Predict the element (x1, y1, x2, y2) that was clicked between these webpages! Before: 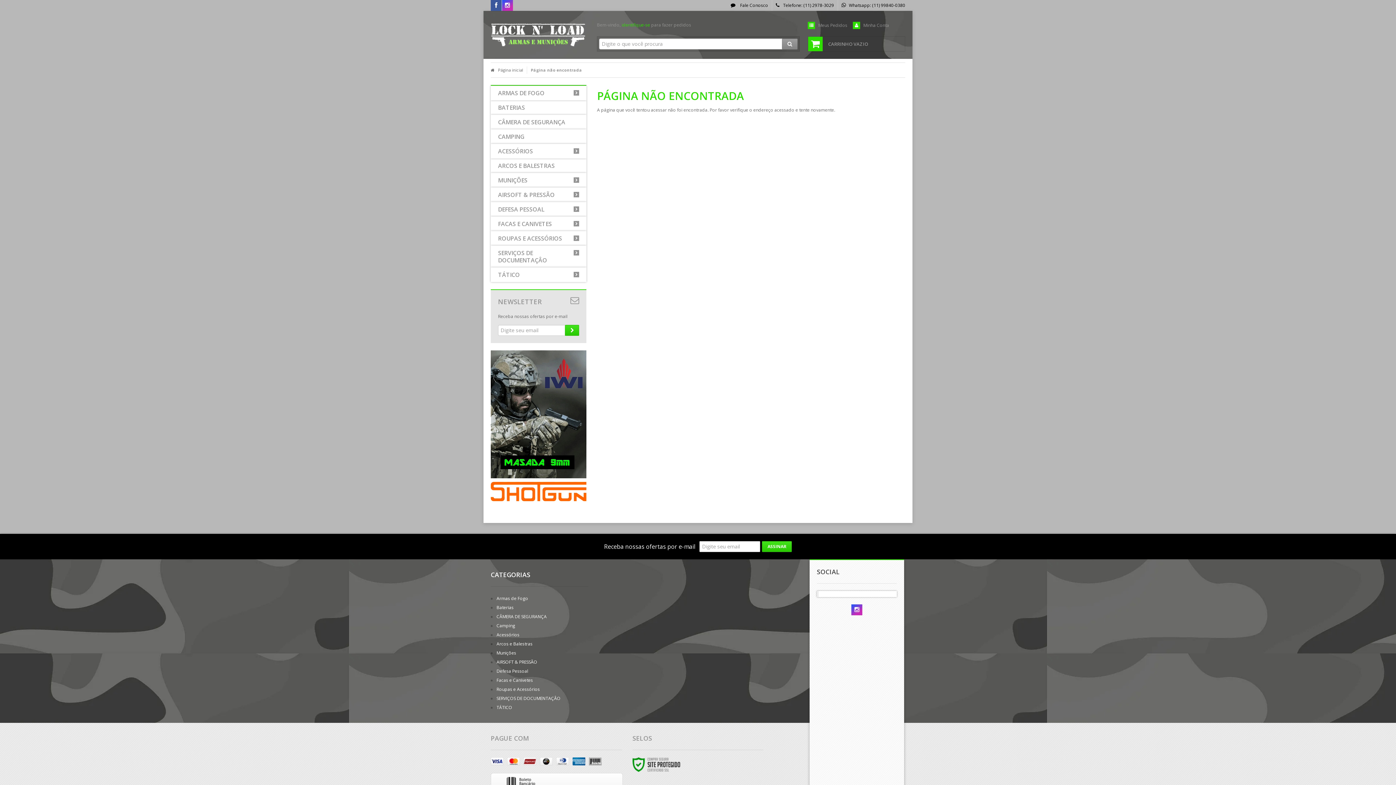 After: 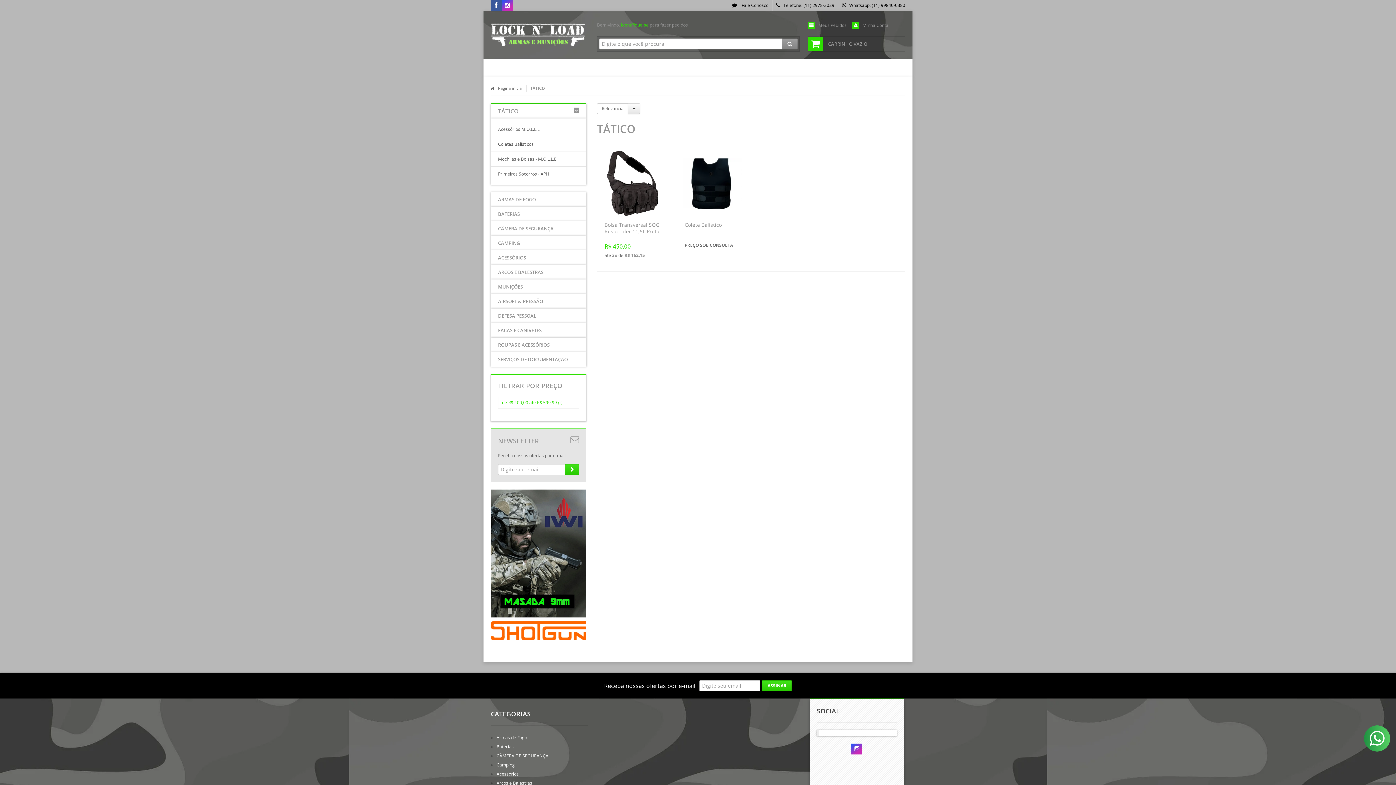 Action: bbox: (496, 704, 512, 710) label: TÁTICO